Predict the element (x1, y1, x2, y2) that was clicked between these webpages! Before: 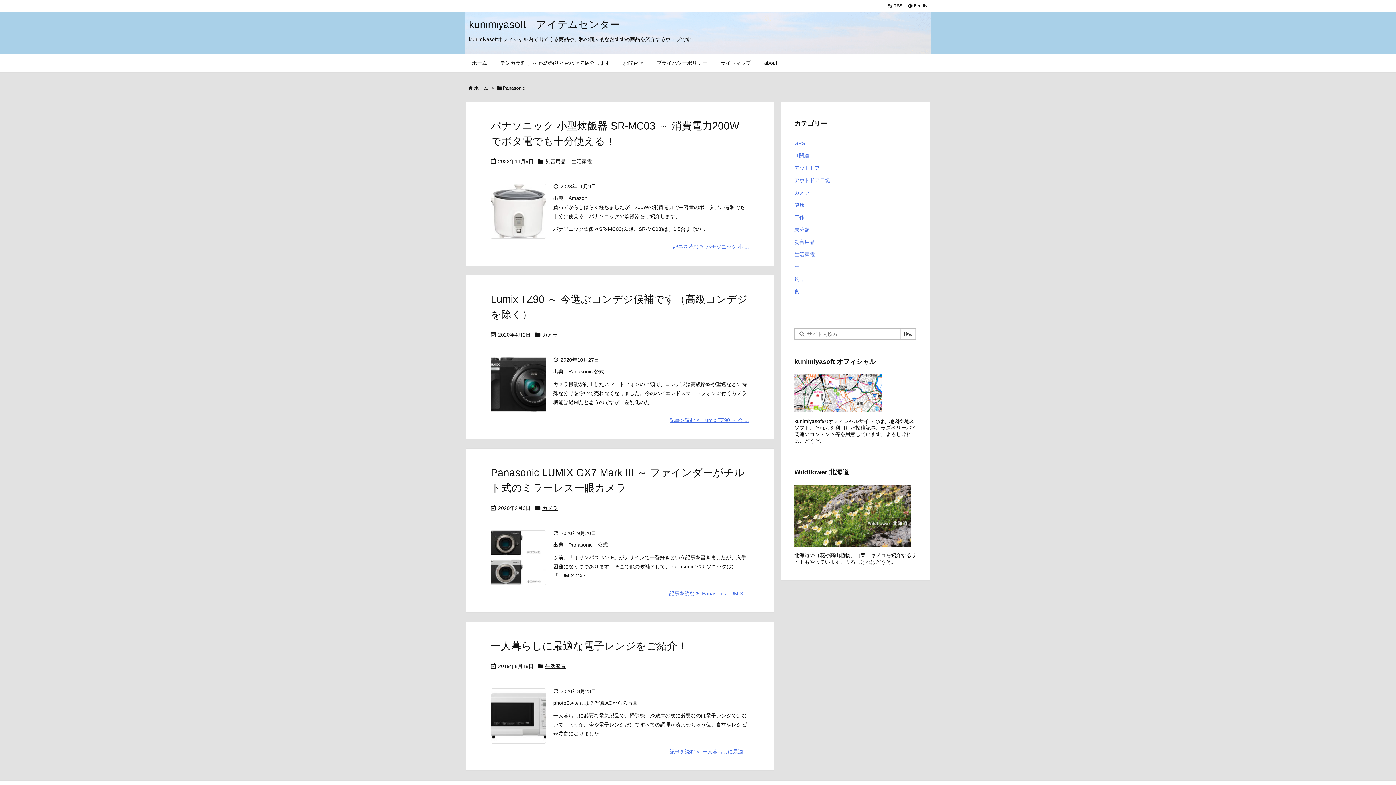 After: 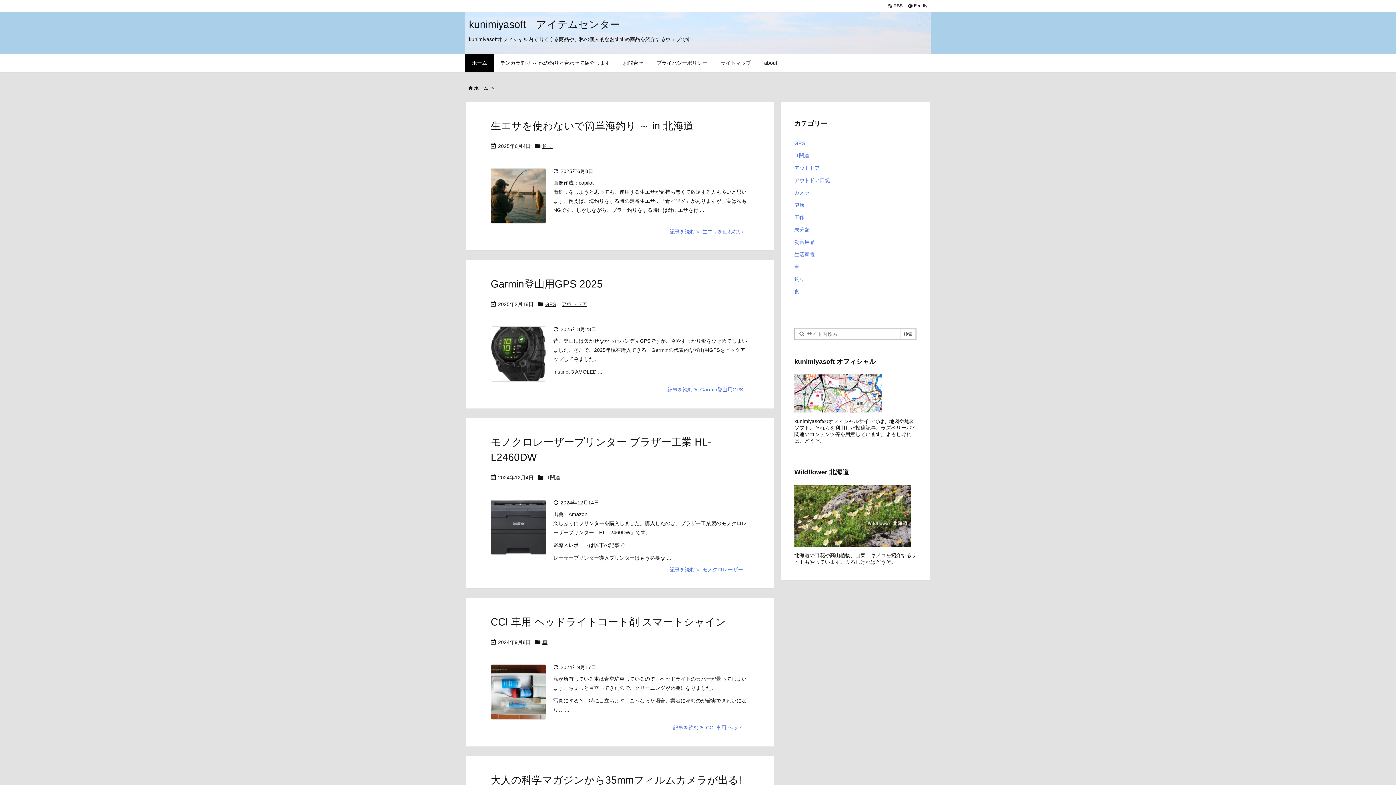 Action: label: ホーム bbox: (474, 85, 488, 90)